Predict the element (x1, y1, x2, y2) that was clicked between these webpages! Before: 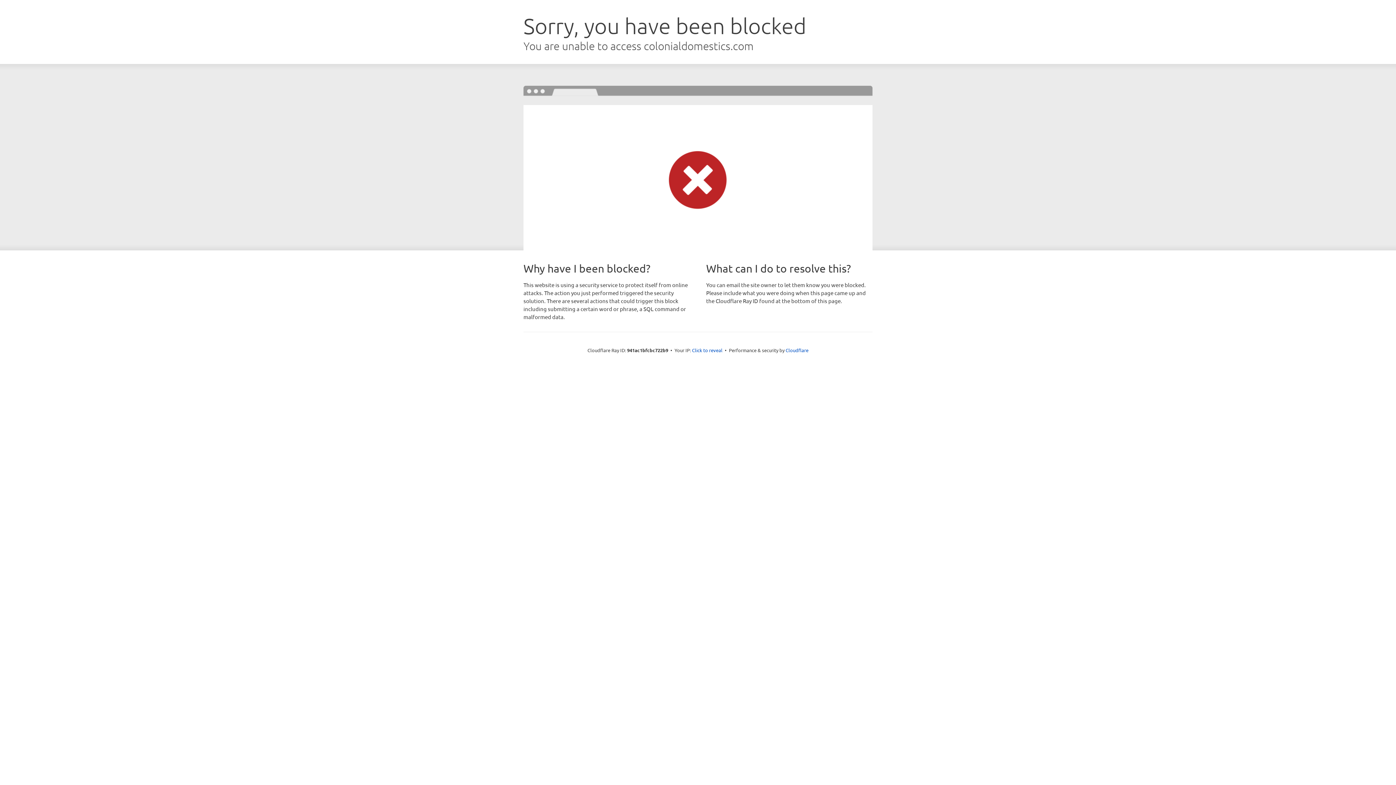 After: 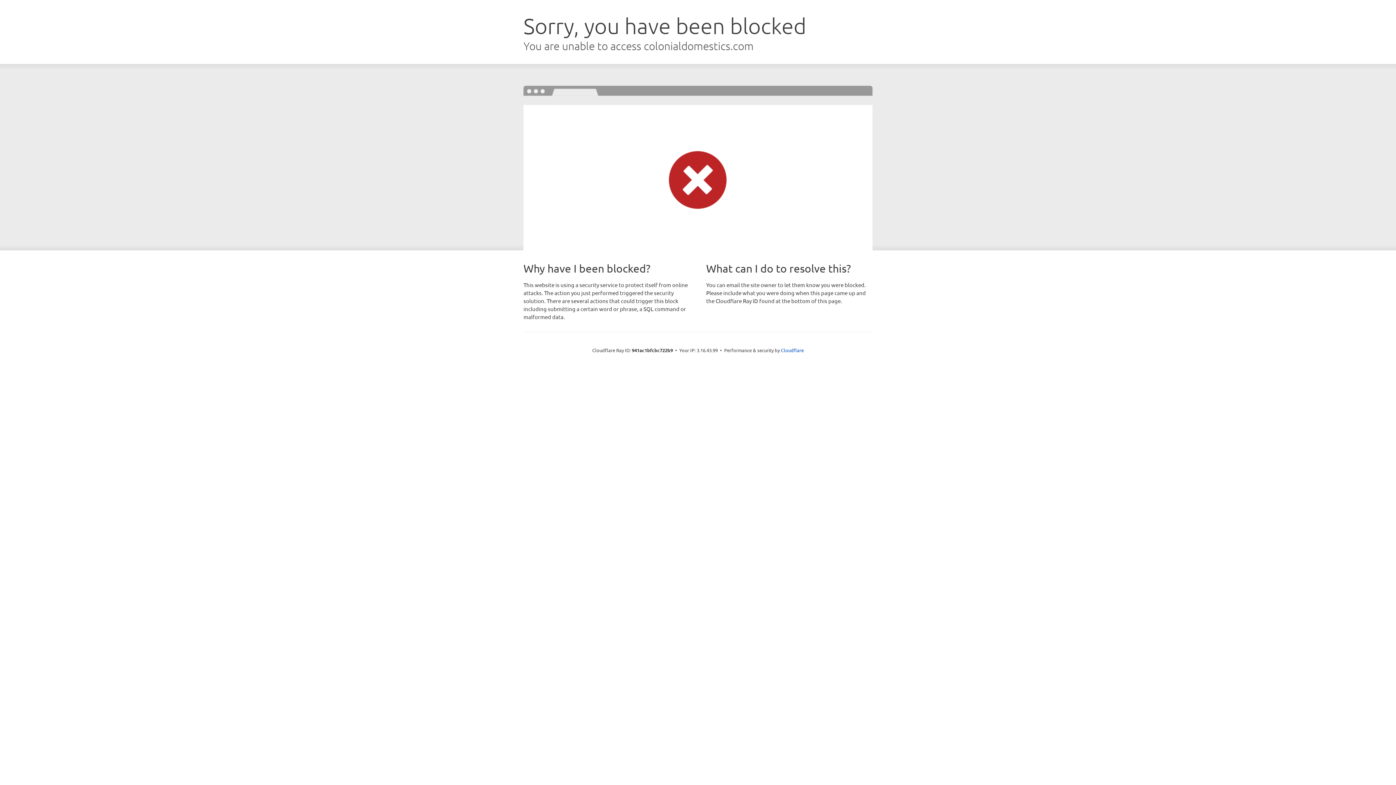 Action: bbox: (692, 346, 722, 353) label: Click to reveal